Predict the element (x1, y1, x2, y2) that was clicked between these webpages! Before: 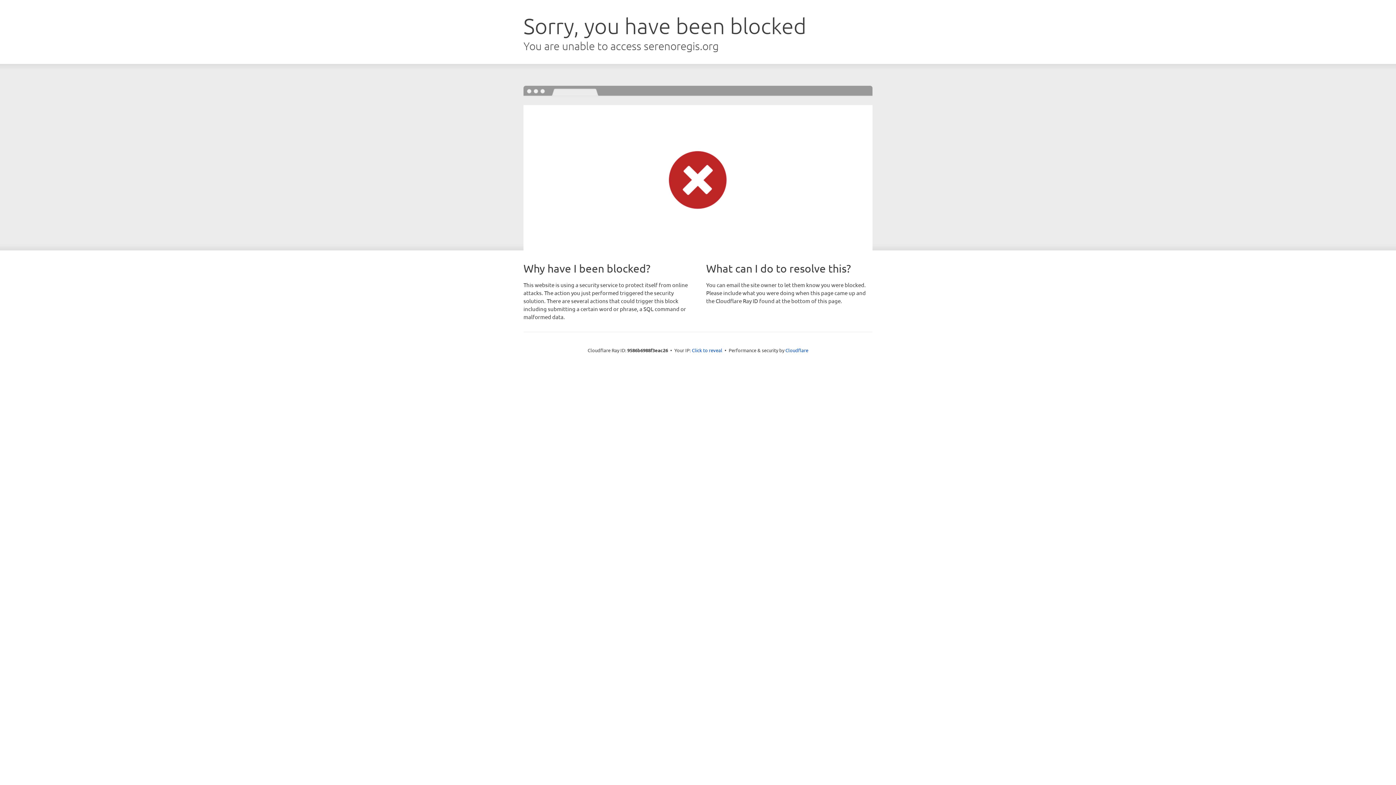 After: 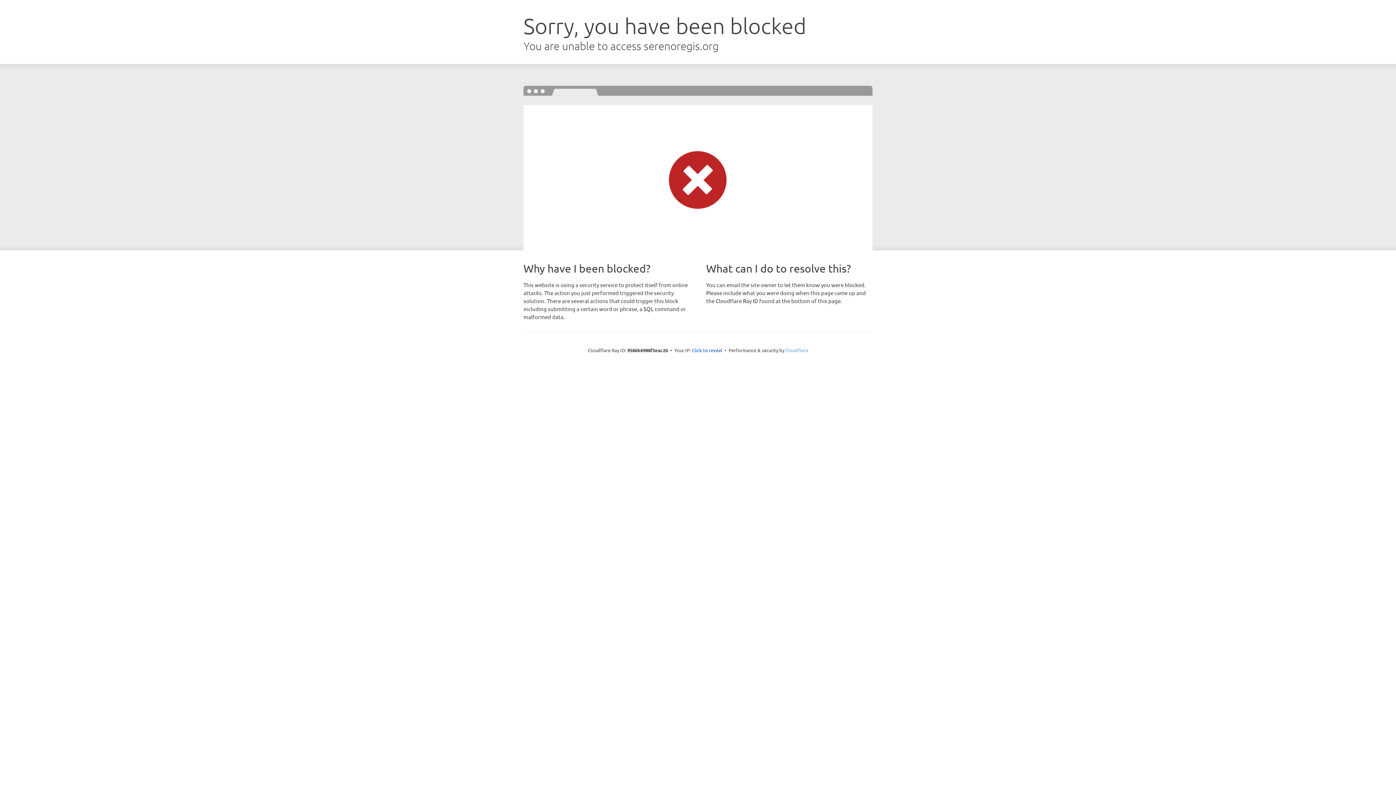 Action: bbox: (785, 347, 808, 353) label: Cloudflare